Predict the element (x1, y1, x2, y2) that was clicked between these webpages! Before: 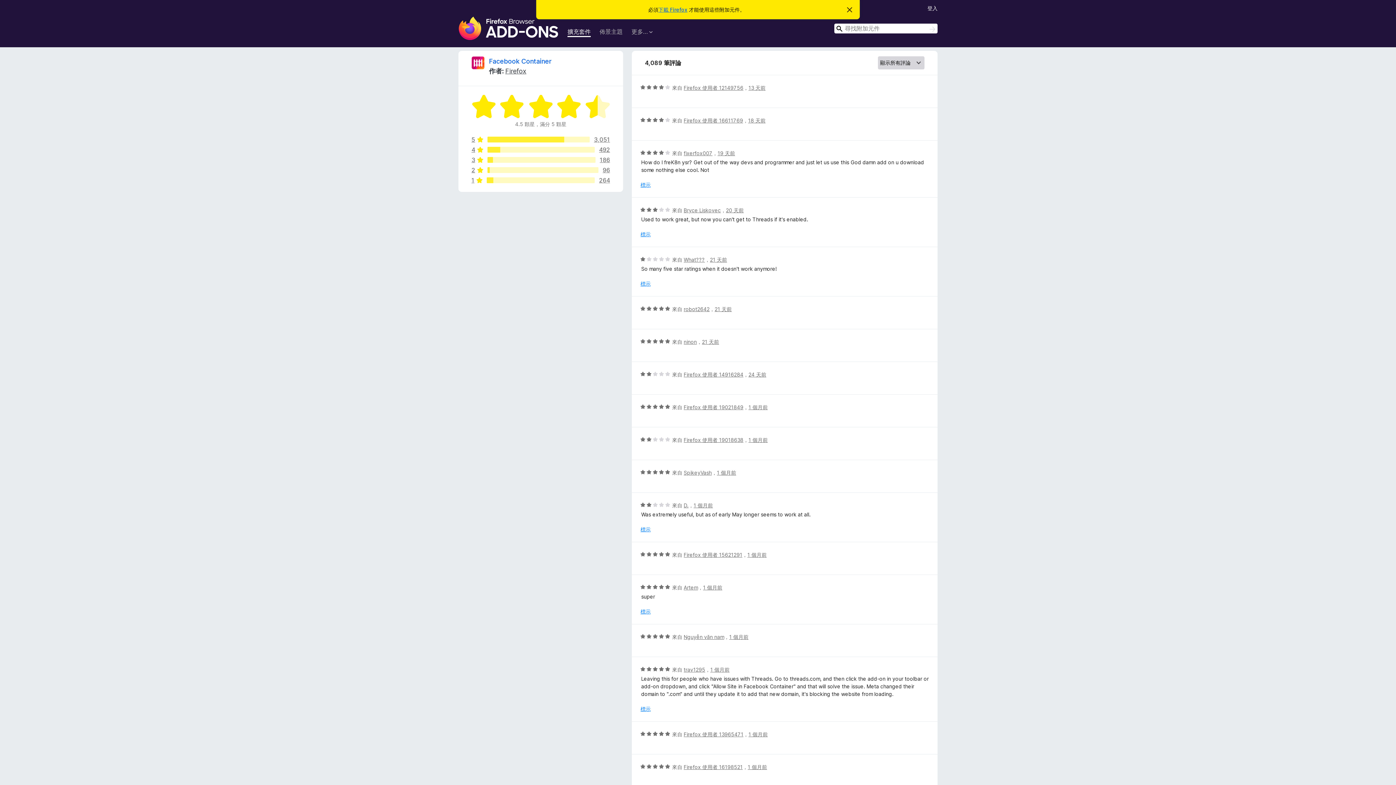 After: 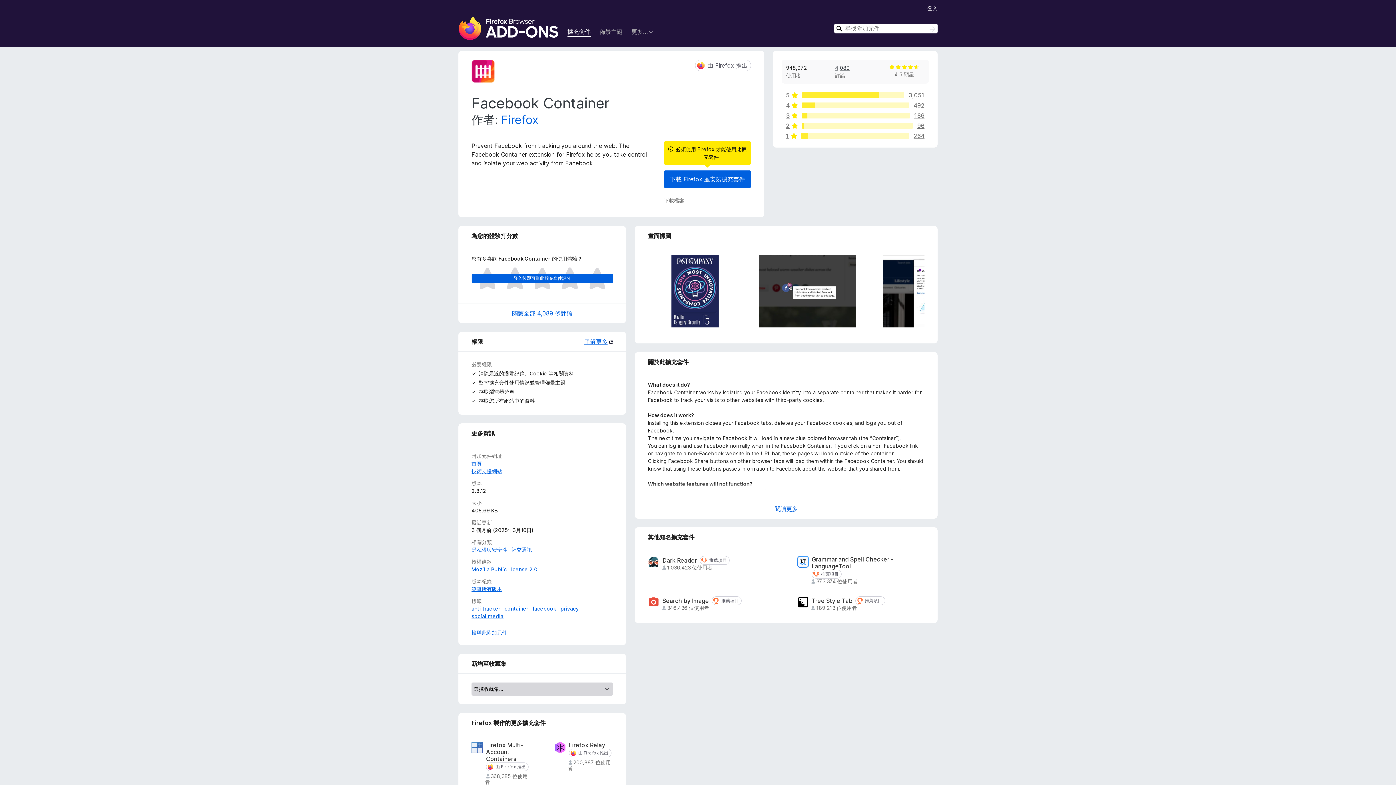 Action: bbox: (489, 57, 551, 65) label: Facebook Container